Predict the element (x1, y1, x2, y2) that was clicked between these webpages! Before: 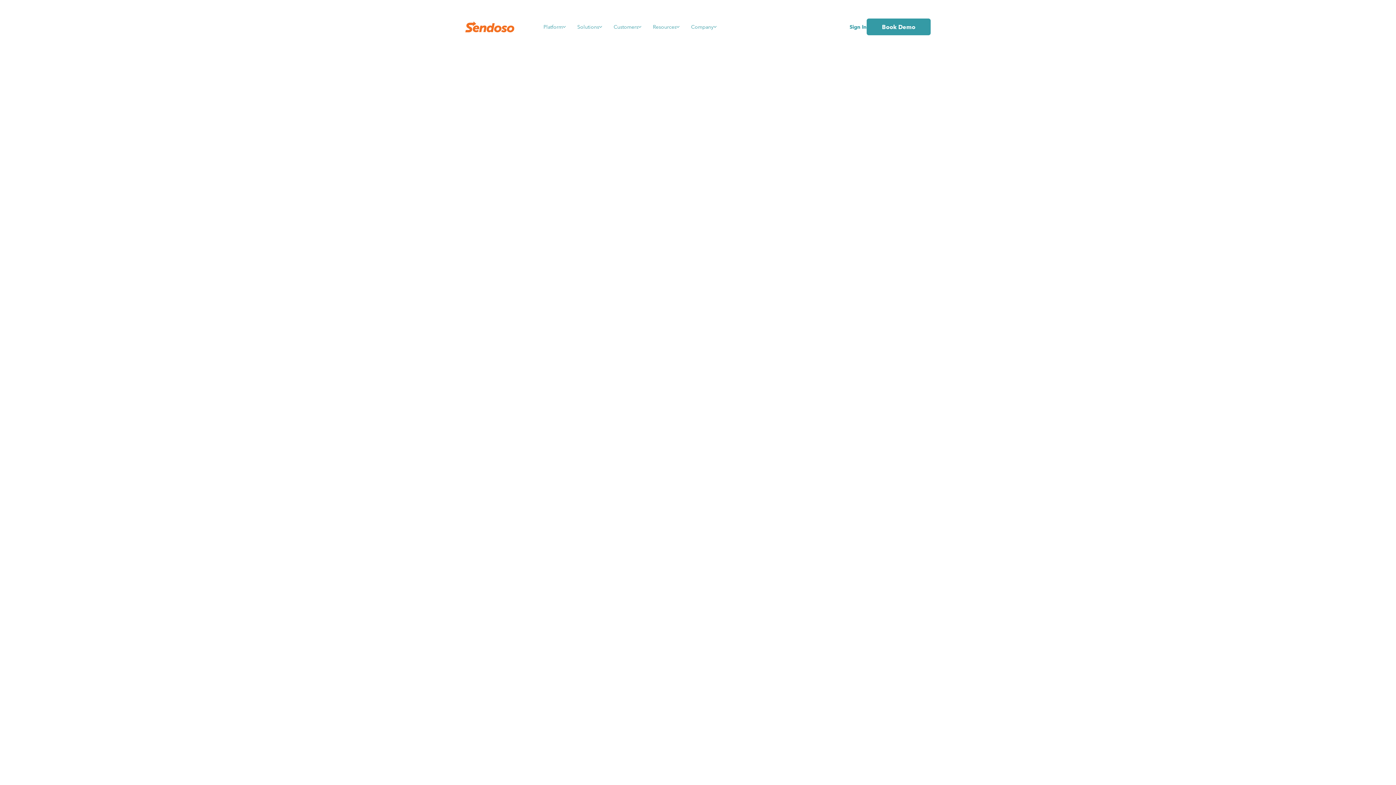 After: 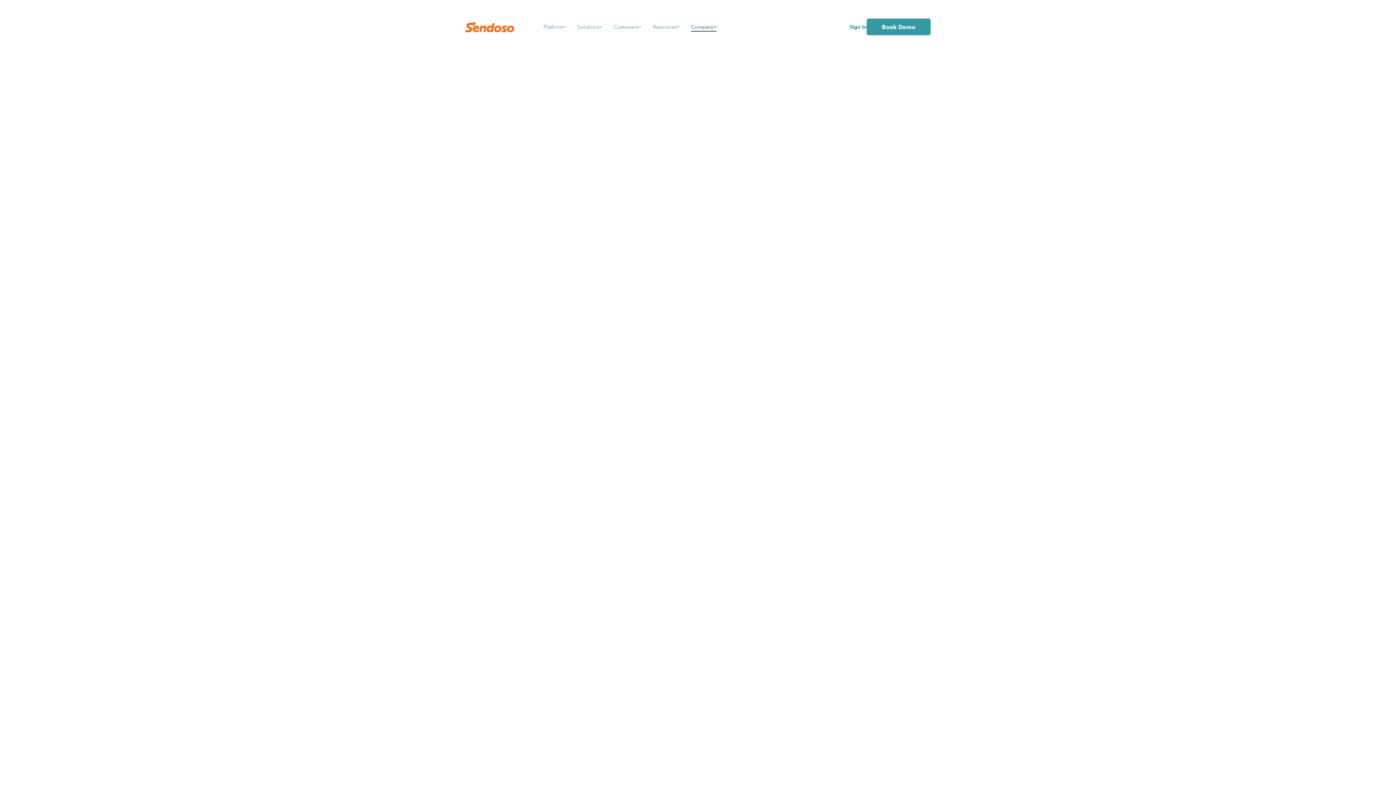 Action: bbox: (685, 8, 722, 45) label: Company